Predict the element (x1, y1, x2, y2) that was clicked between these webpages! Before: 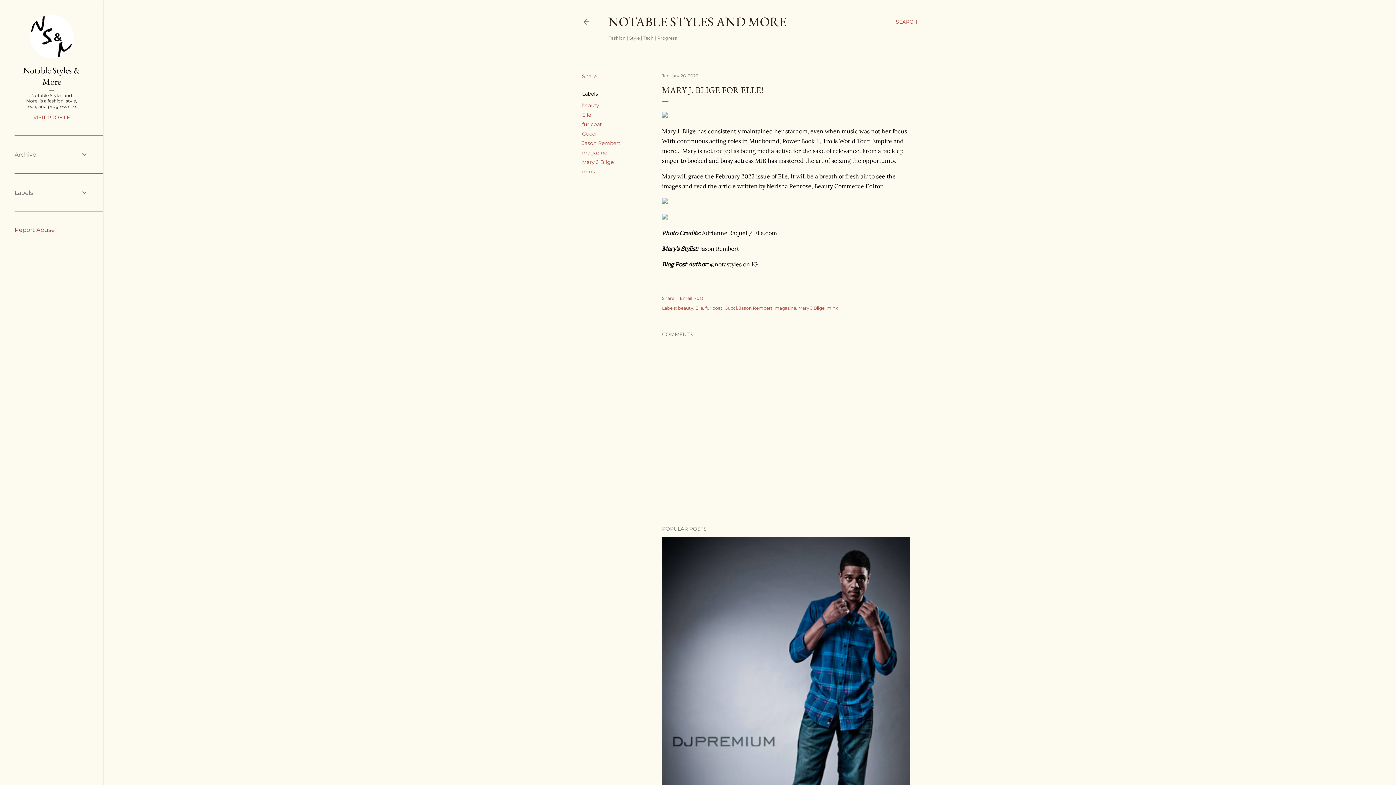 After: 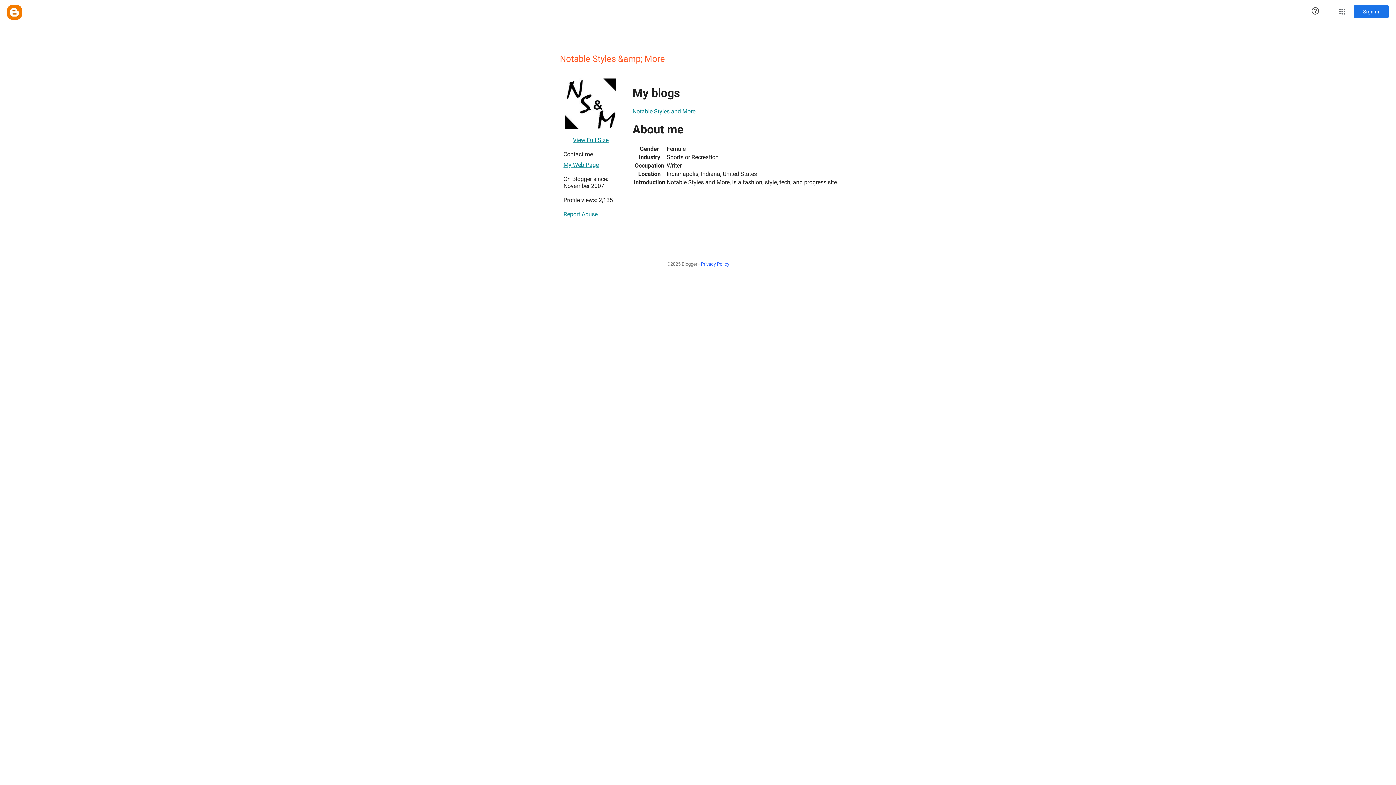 Action: bbox: (29, 53, 73, 59)